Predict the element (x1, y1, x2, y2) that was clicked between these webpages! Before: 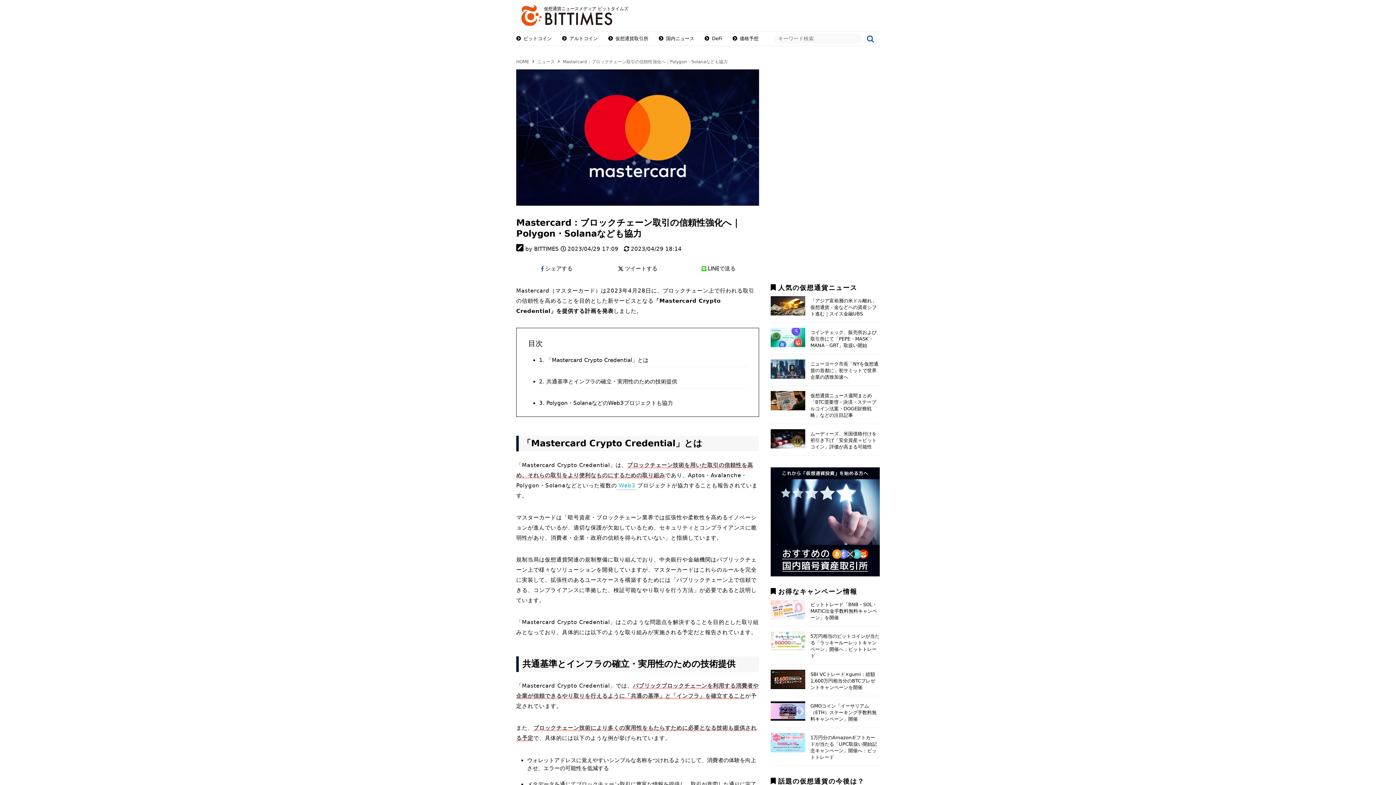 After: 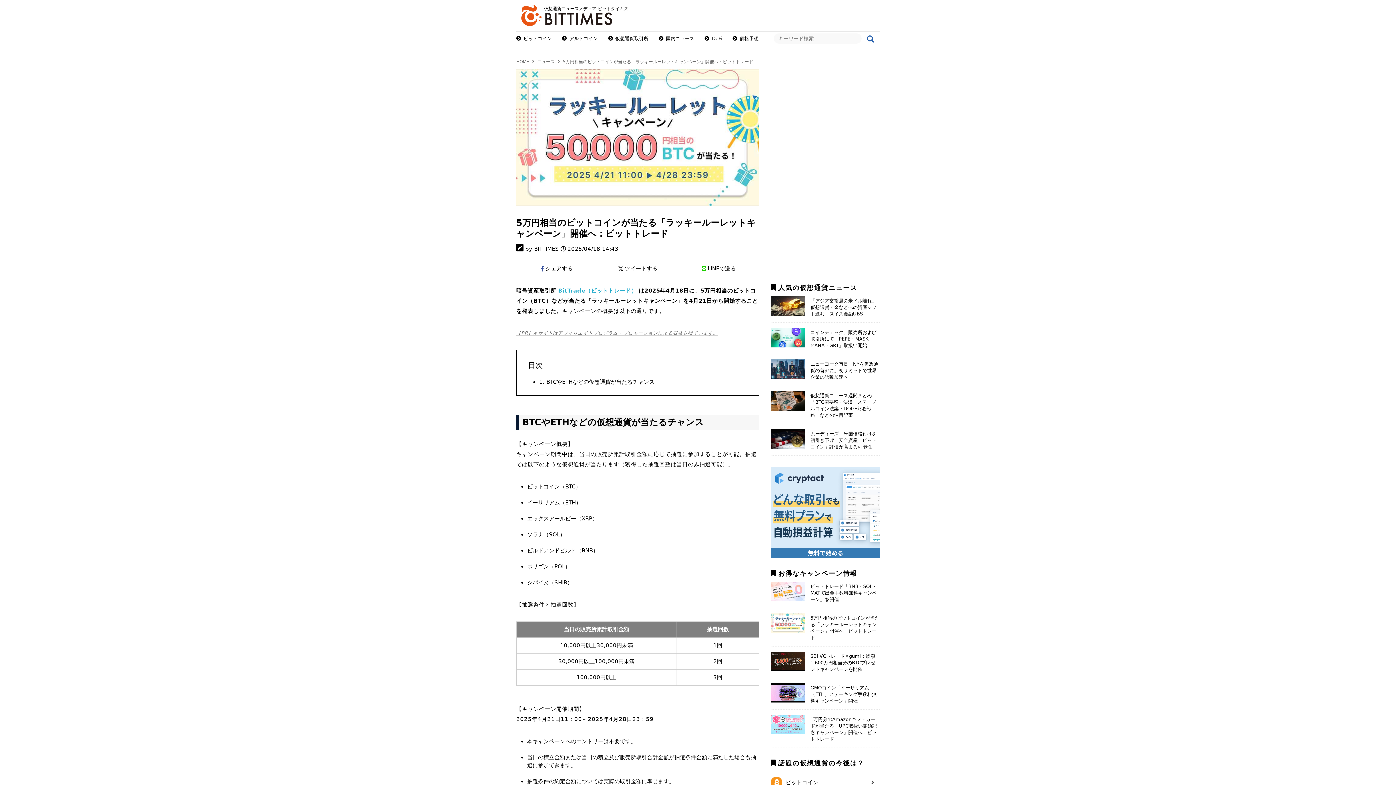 Action: label: 5万円相当のビットコインが当たる「ラッキールーレットキャンペーン」開催へ：ビットトレード bbox: (770, 631, 880, 664)